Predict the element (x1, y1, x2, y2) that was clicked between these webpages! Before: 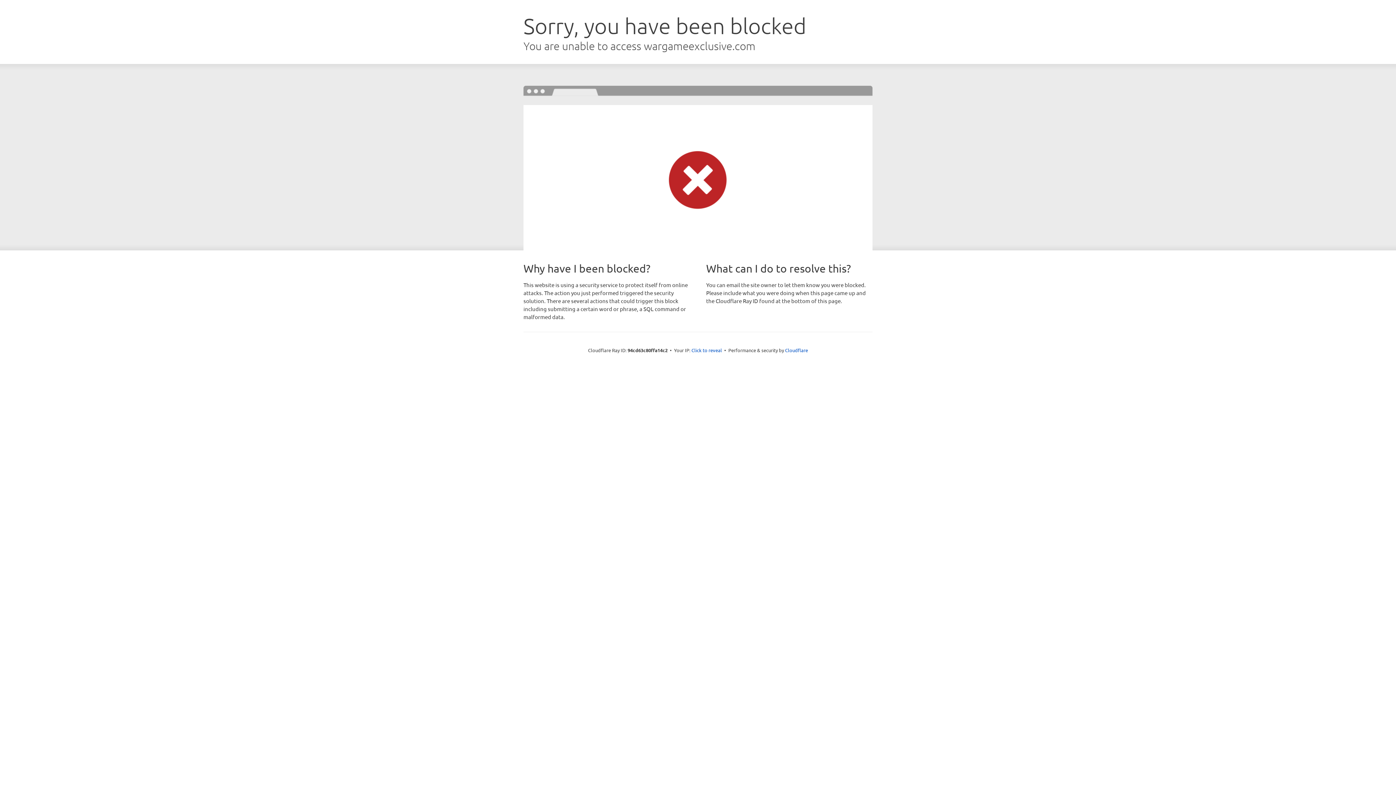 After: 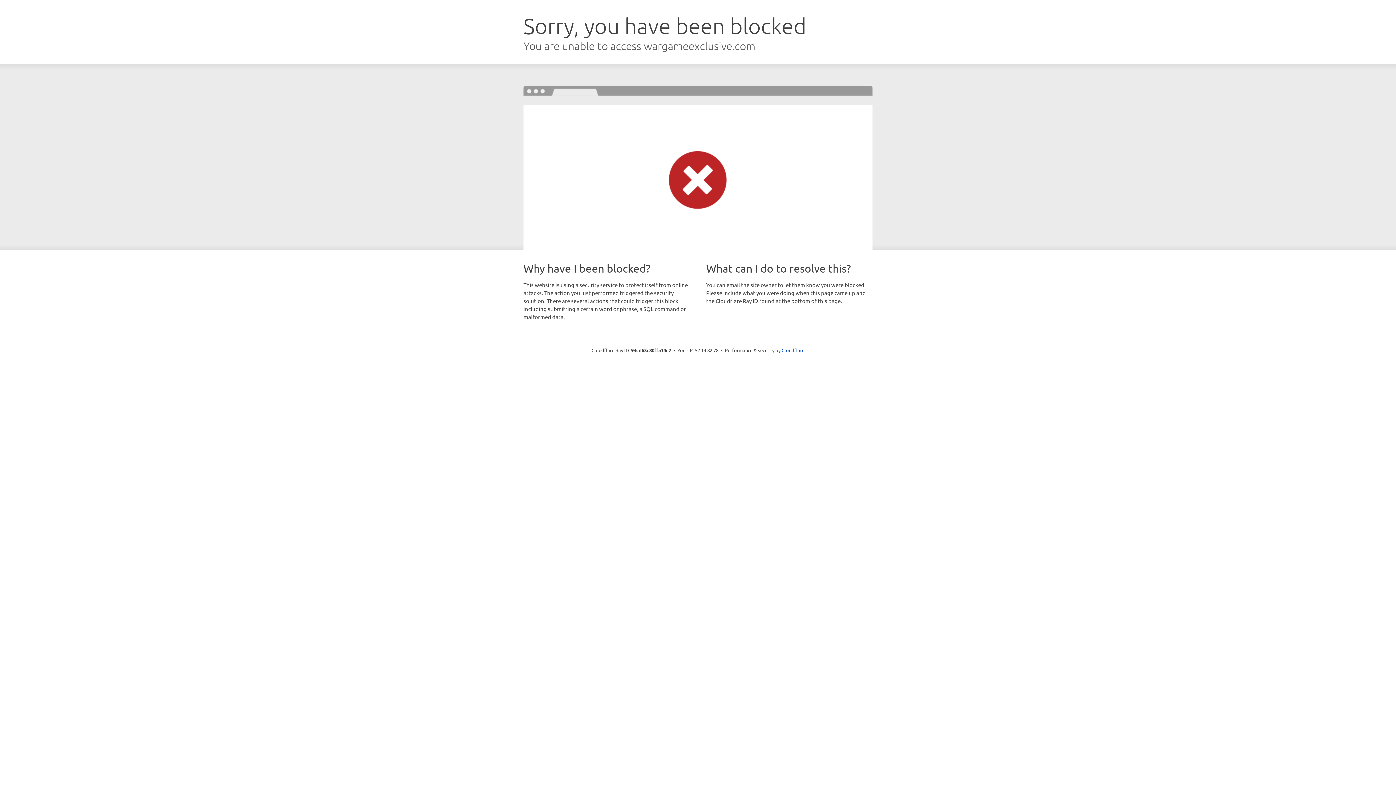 Action: label: Click to reveal bbox: (691, 346, 722, 353)